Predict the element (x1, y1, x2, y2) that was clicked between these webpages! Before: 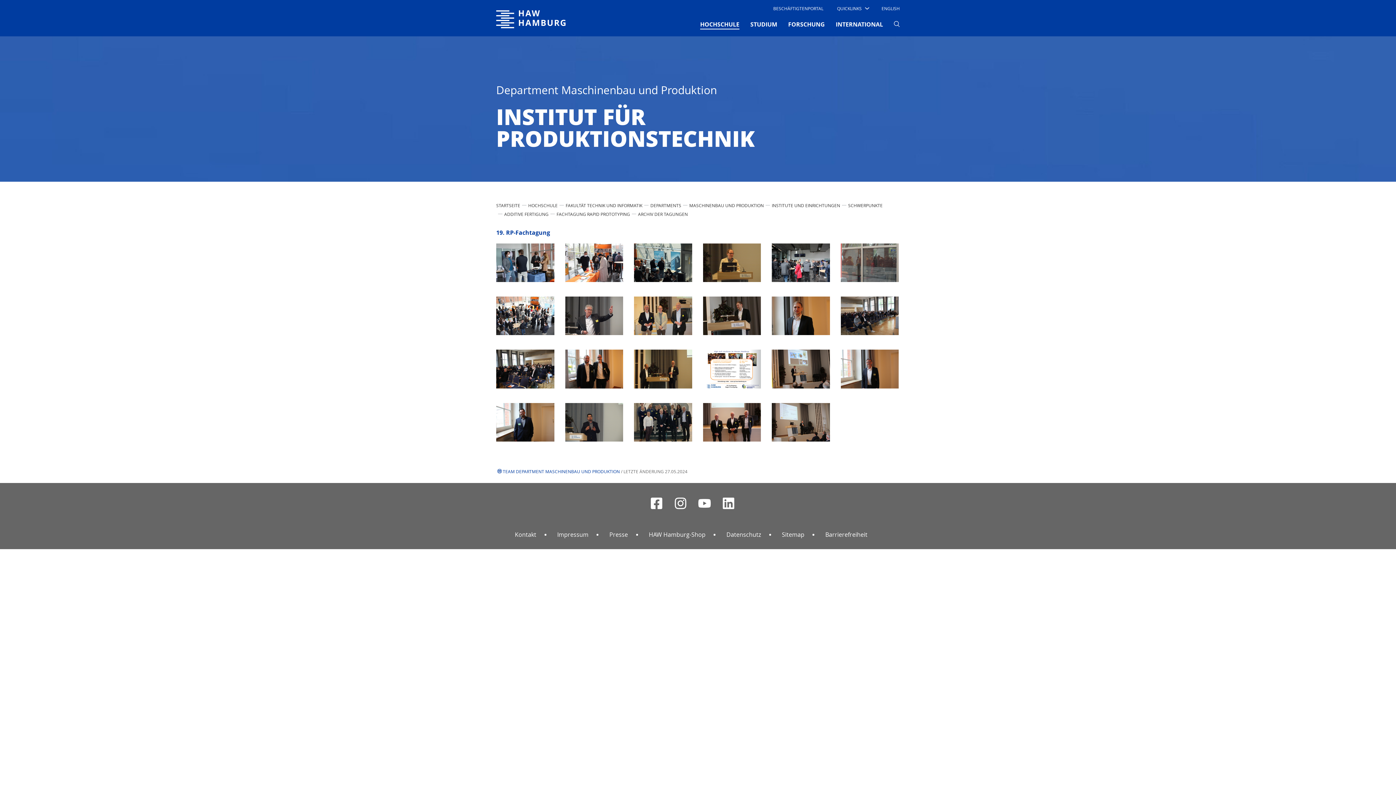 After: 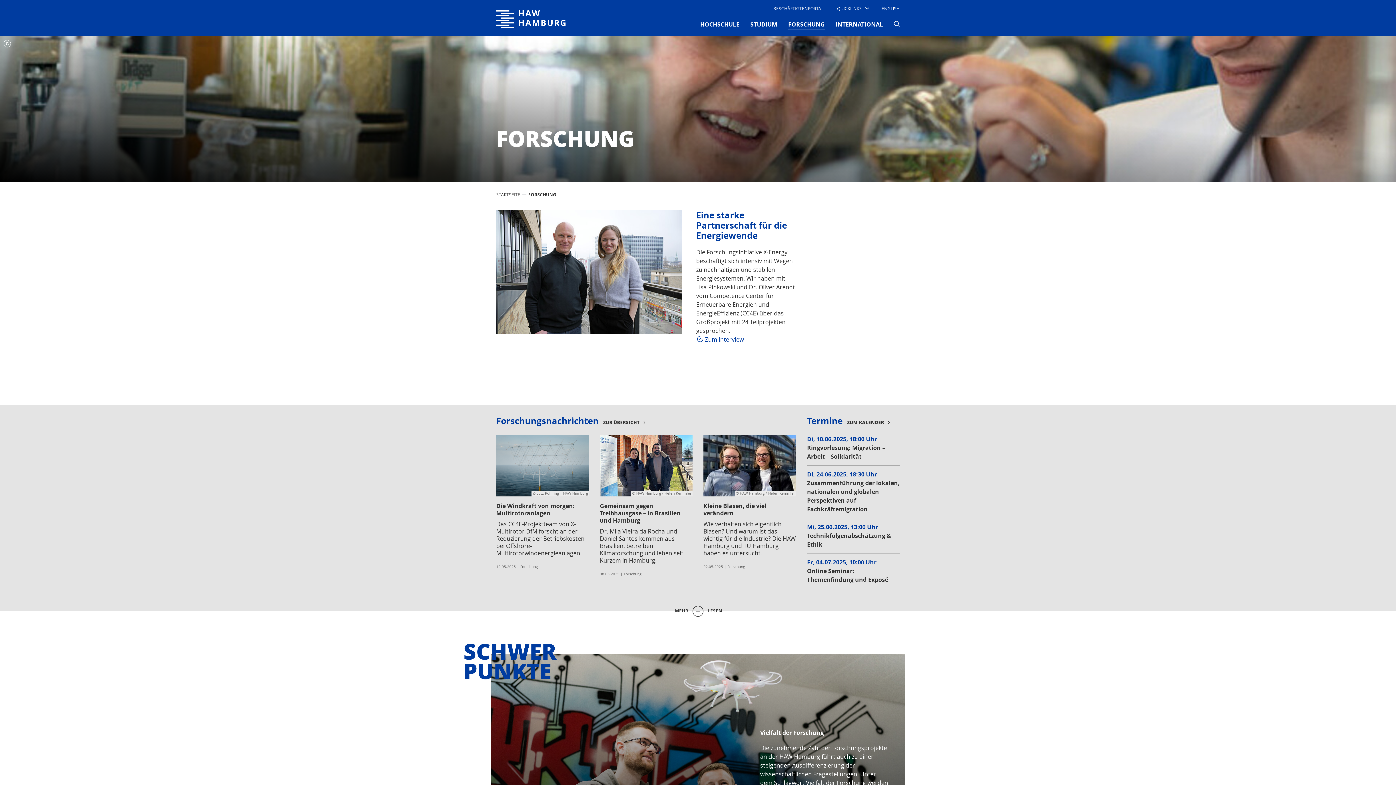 Action: bbox: (788, 18, 825, 30) label: FORSCHUNG